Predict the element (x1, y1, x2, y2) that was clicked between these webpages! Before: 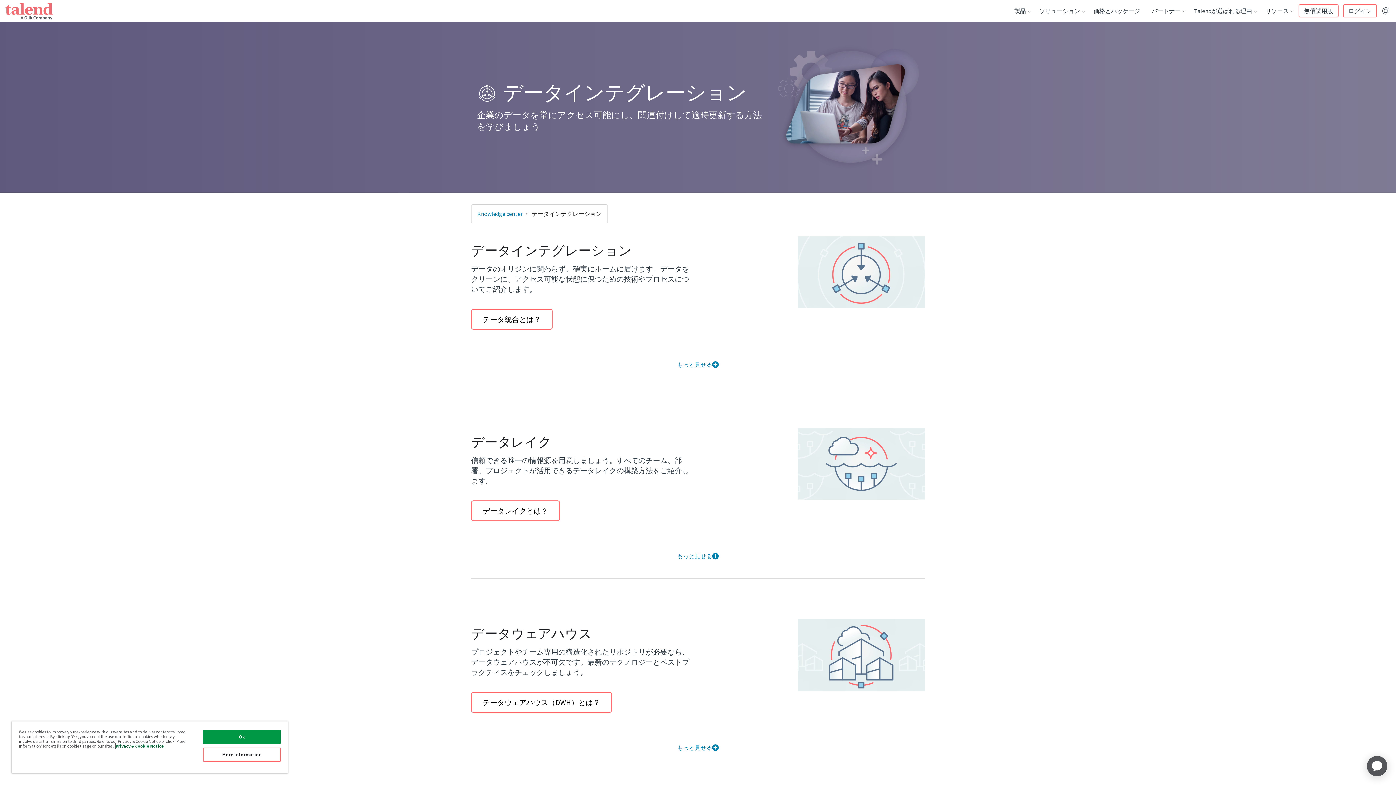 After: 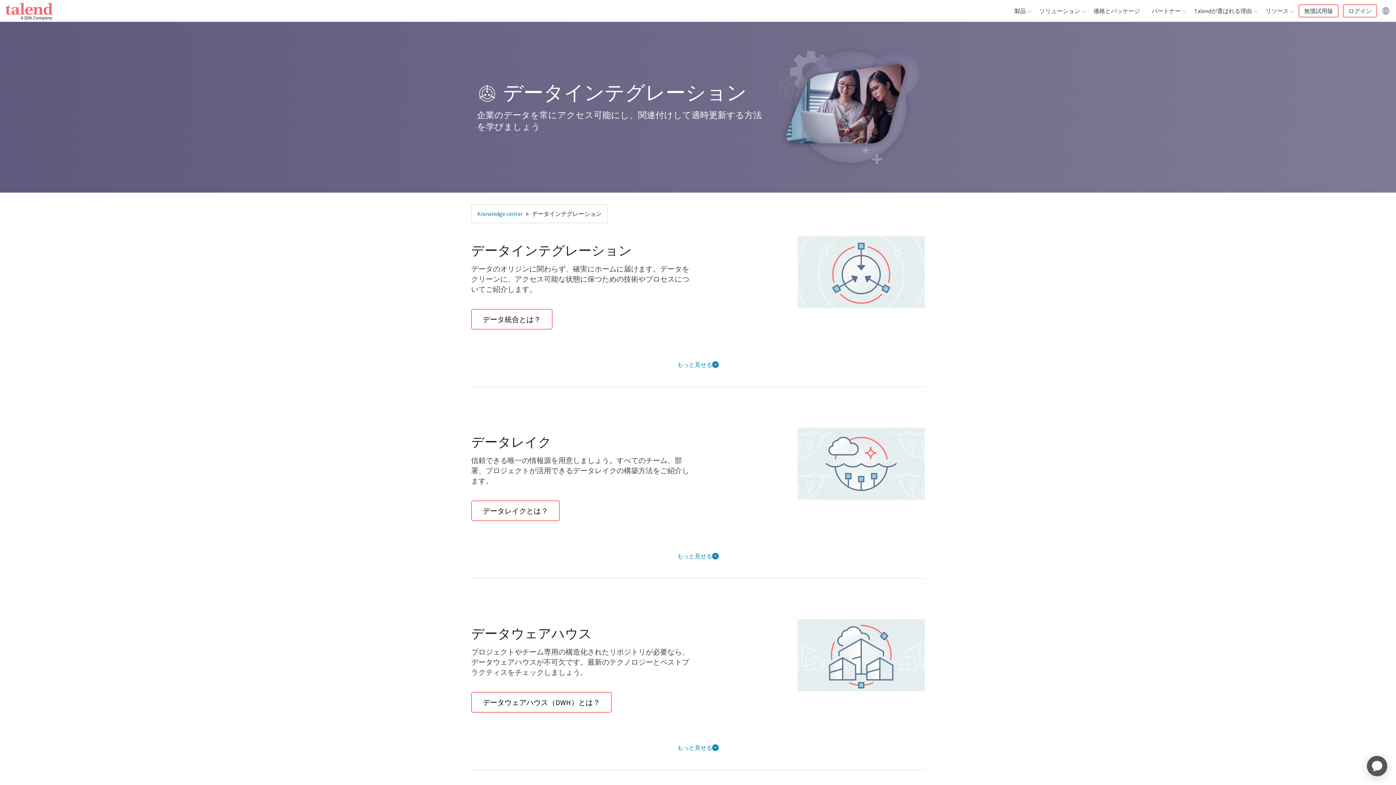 Action: bbox: (203, 730, 280, 744) label: Ok